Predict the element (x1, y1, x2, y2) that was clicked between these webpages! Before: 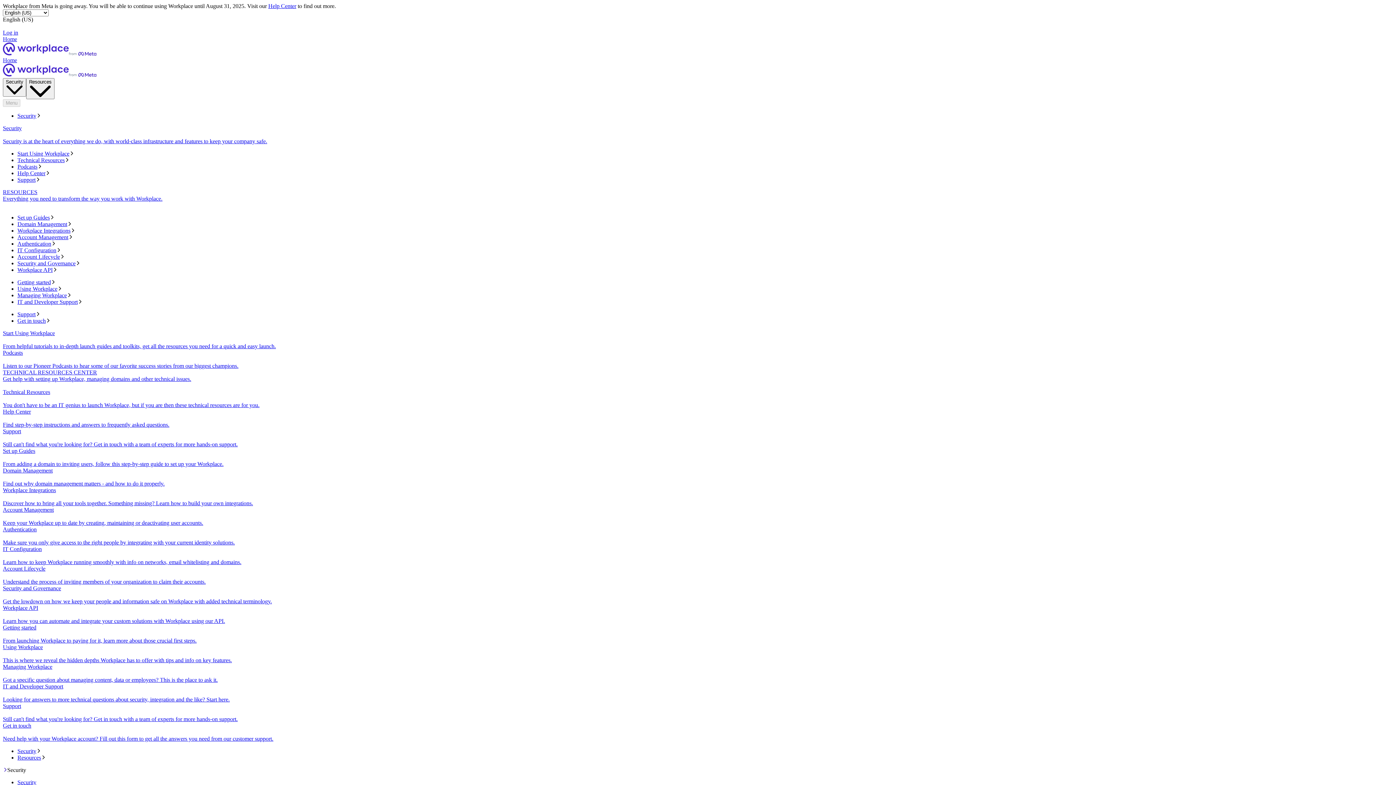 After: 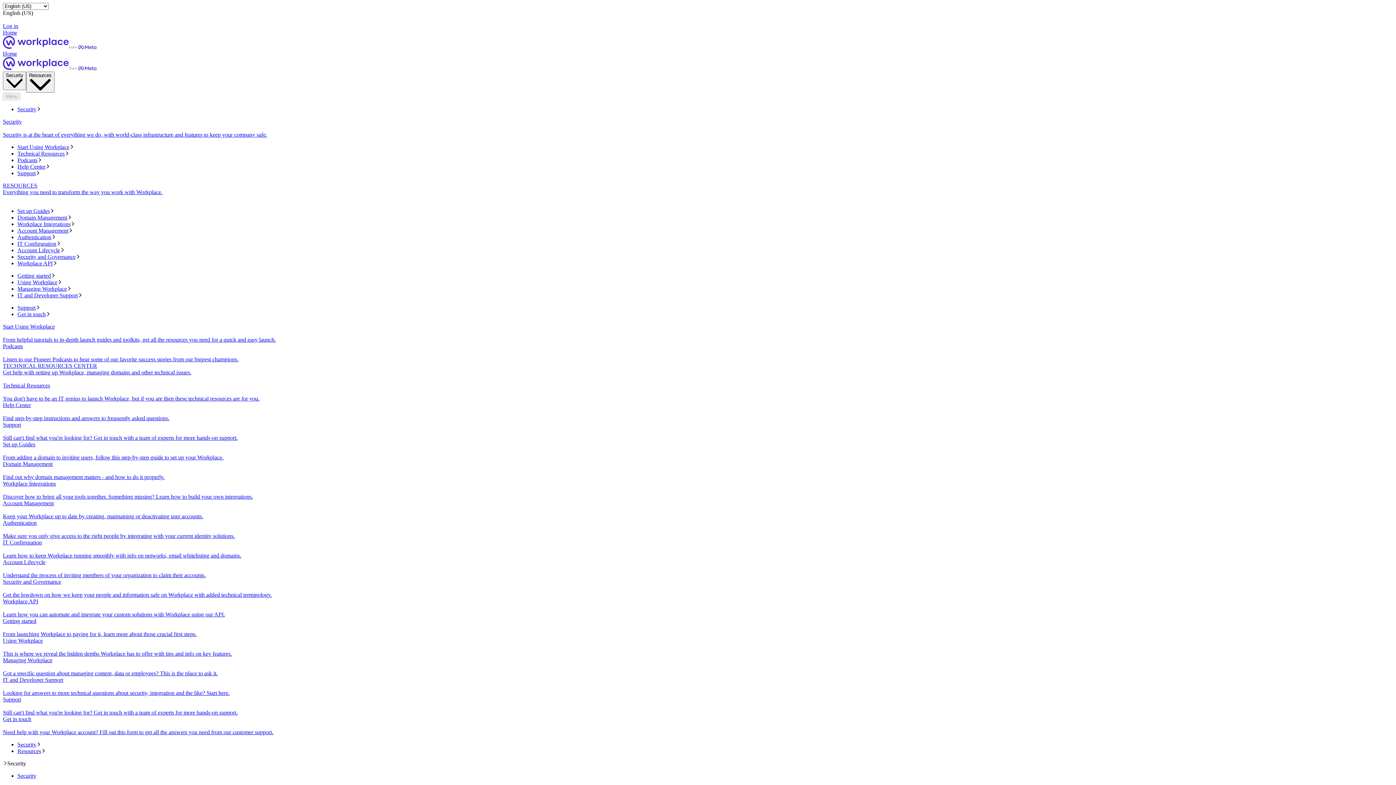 Action: bbox: (2, 36, 1393, 57) label: Home